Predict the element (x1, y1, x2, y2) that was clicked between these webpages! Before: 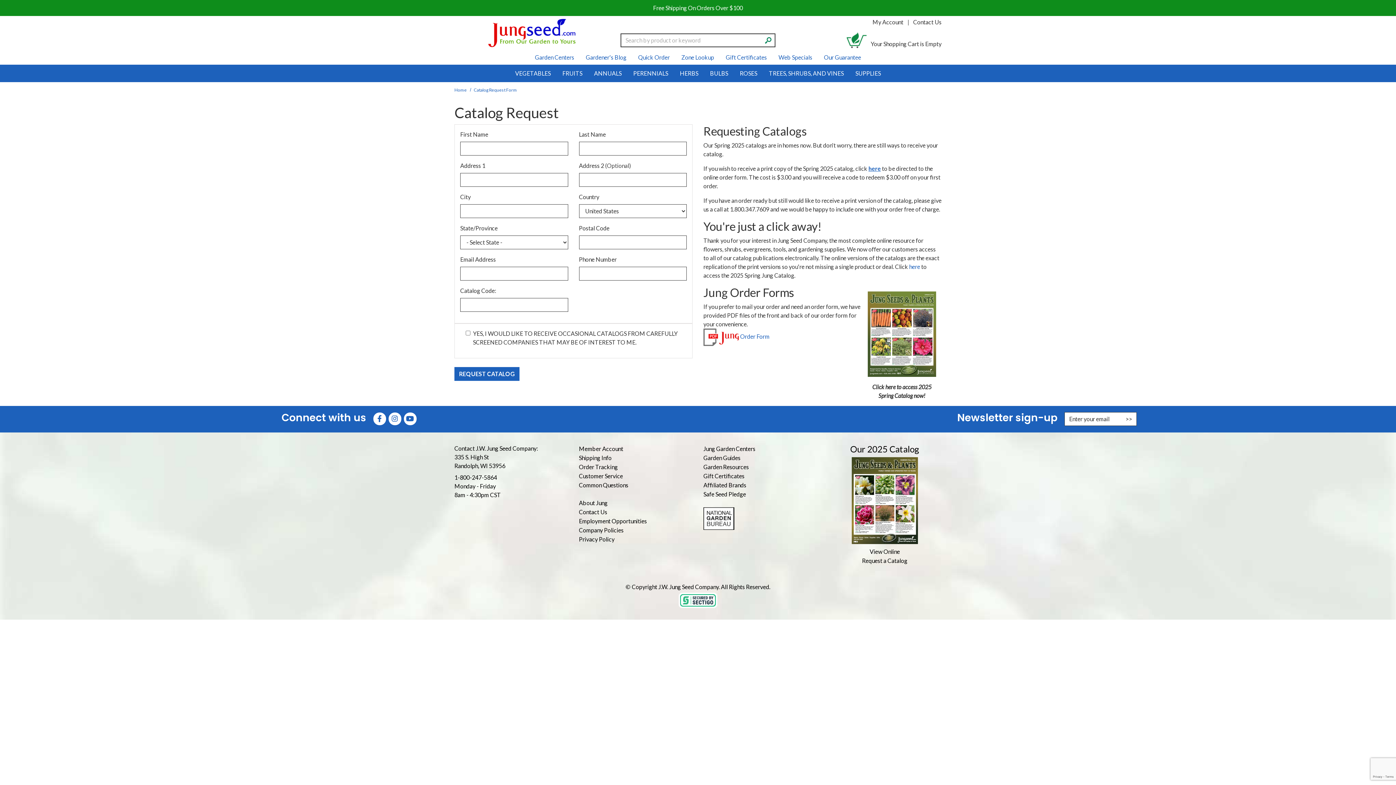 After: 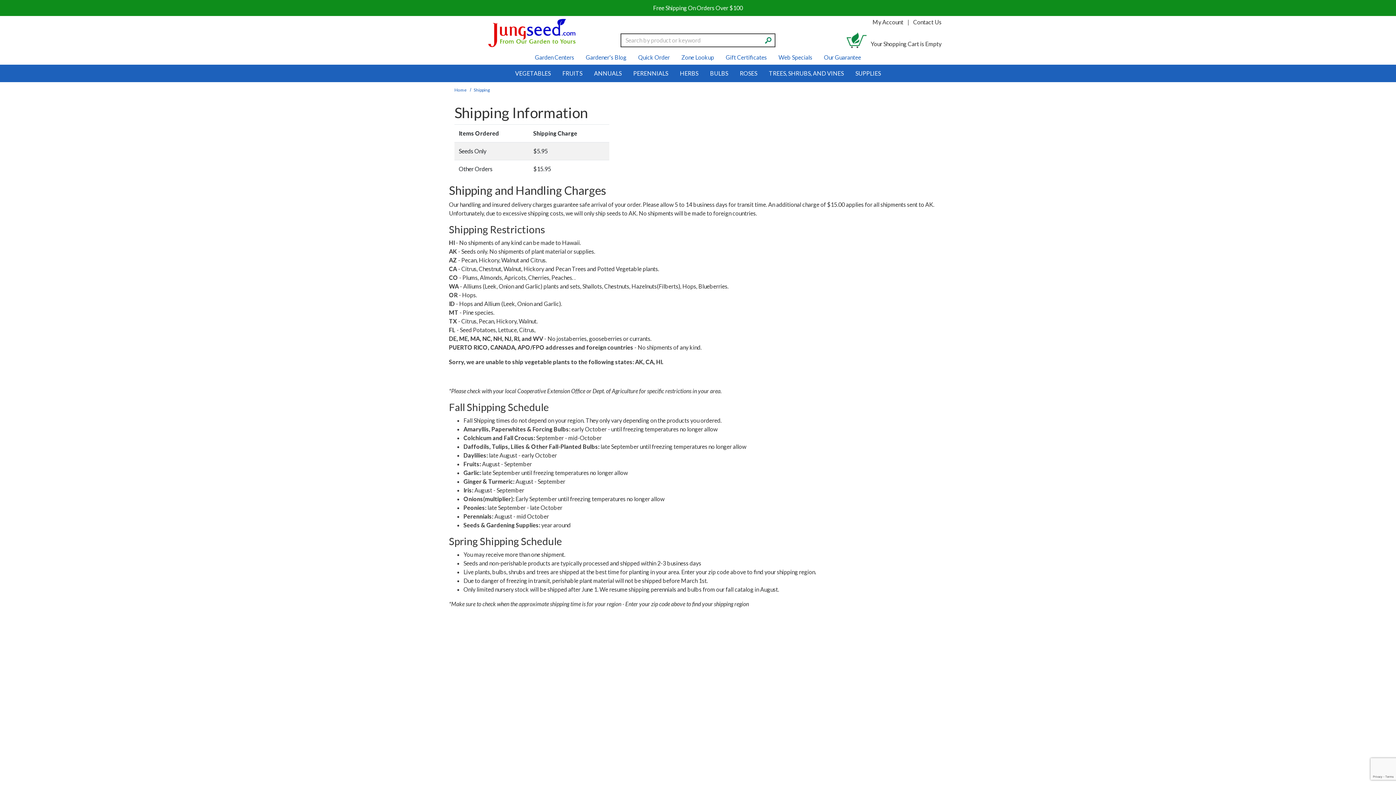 Action: label: Shipping Info bbox: (579, 453, 692, 462)